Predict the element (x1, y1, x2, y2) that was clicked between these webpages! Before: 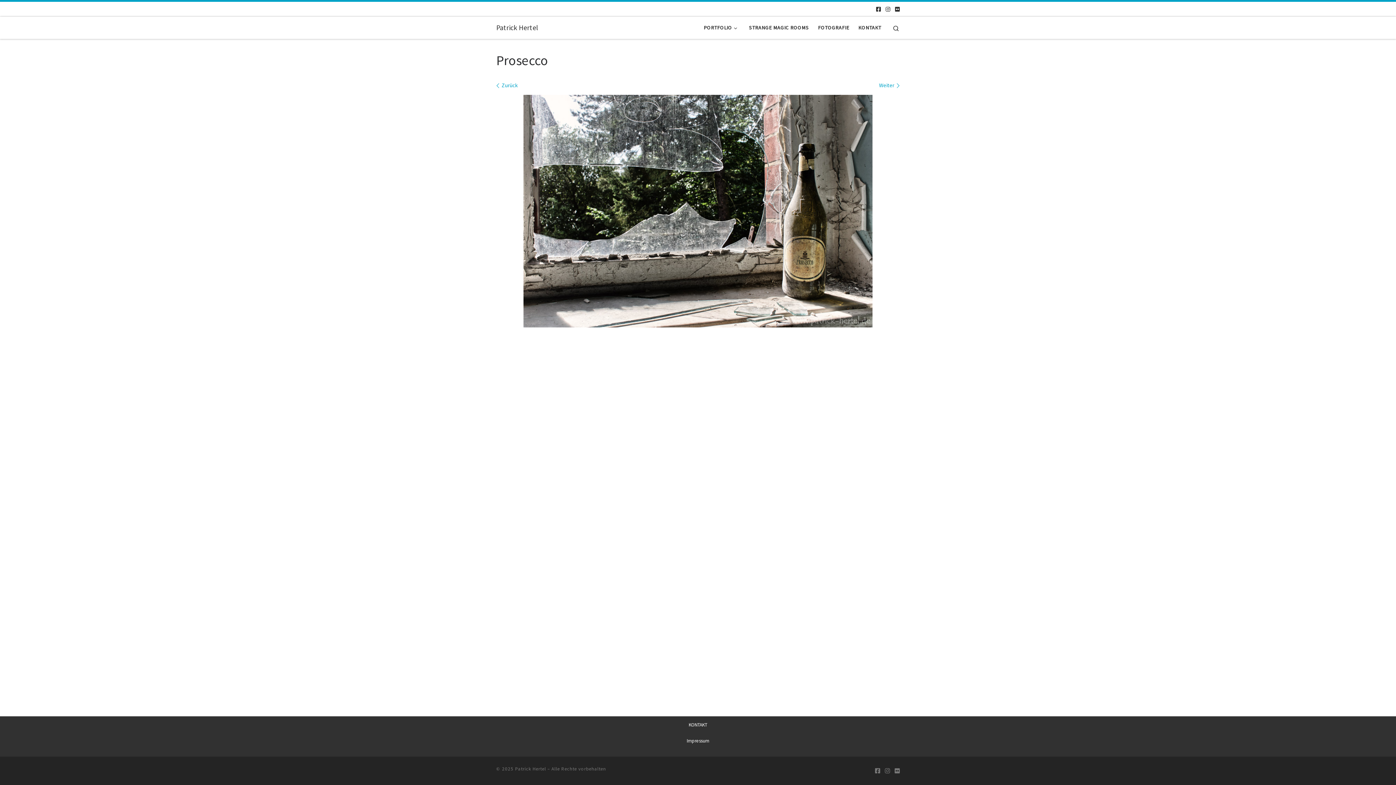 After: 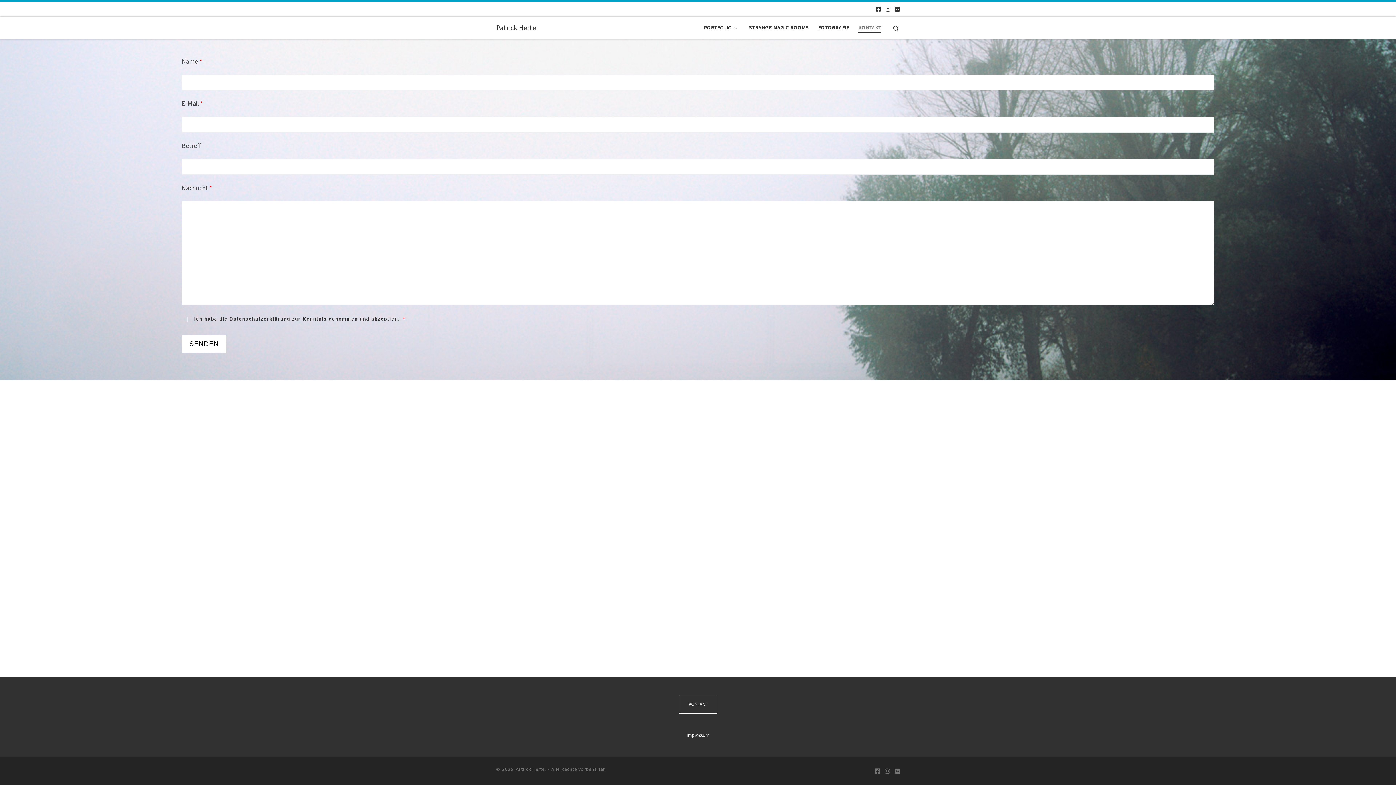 Action: label: KONTAKT bbox: (856, 20, 883, 35)